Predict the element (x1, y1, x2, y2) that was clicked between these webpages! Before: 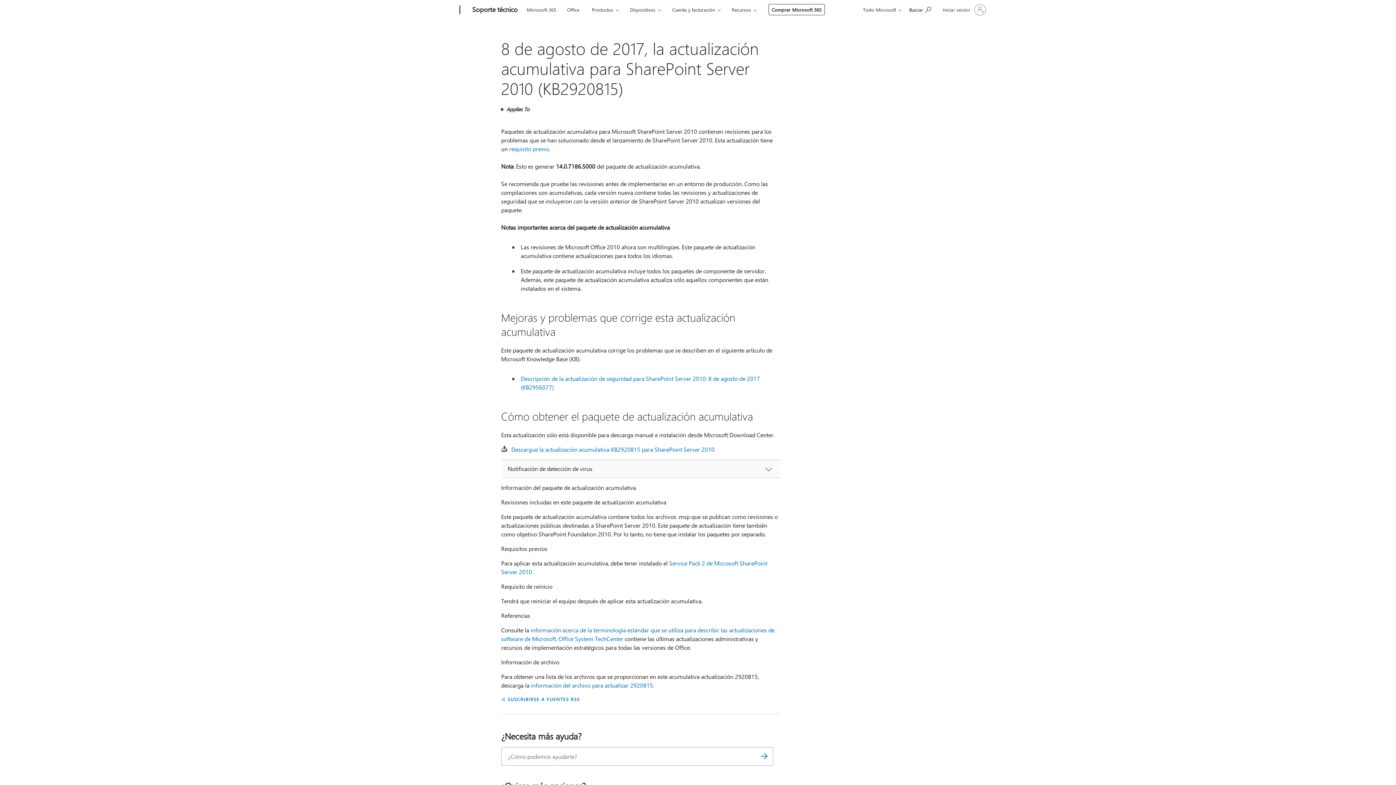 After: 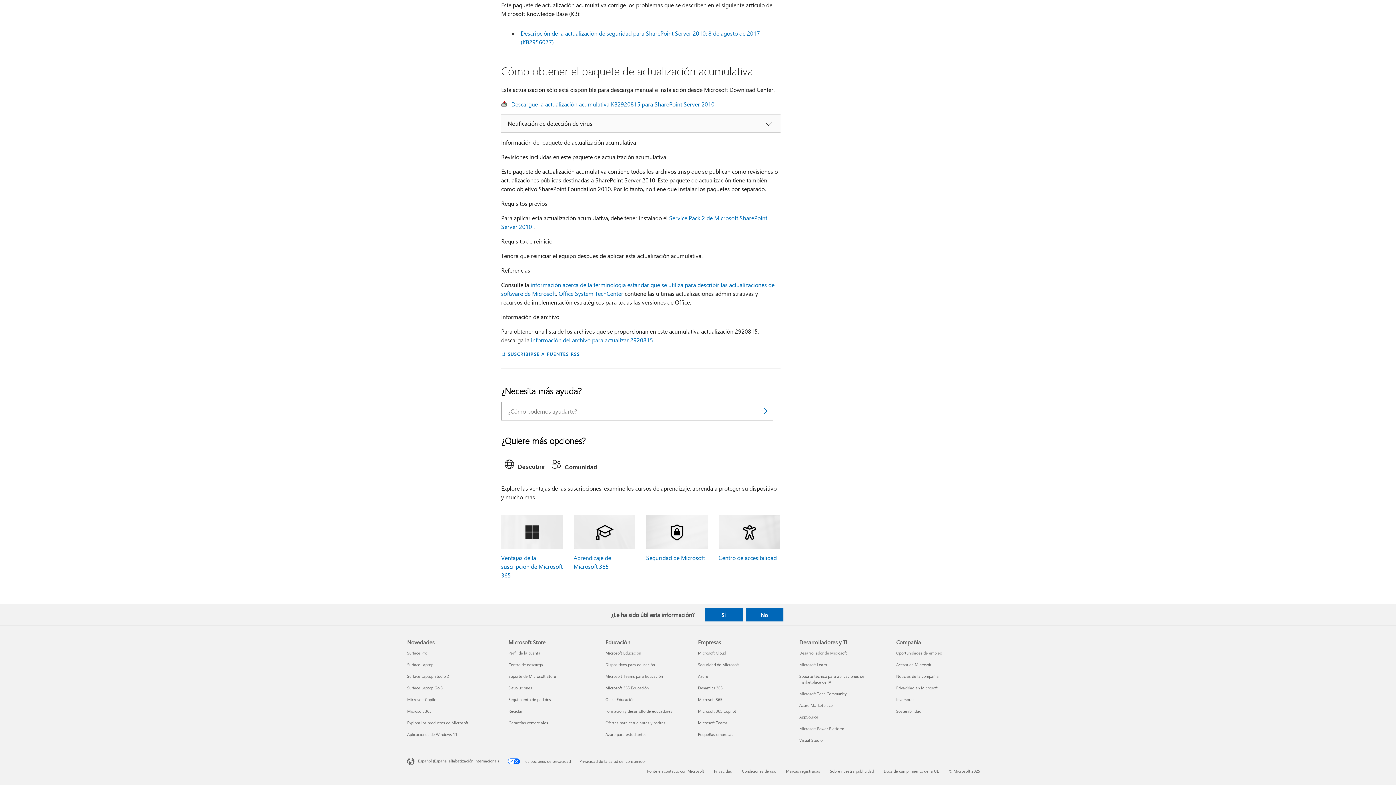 Action: bbox: (509, 145, 548, 152) label:  requisito previo